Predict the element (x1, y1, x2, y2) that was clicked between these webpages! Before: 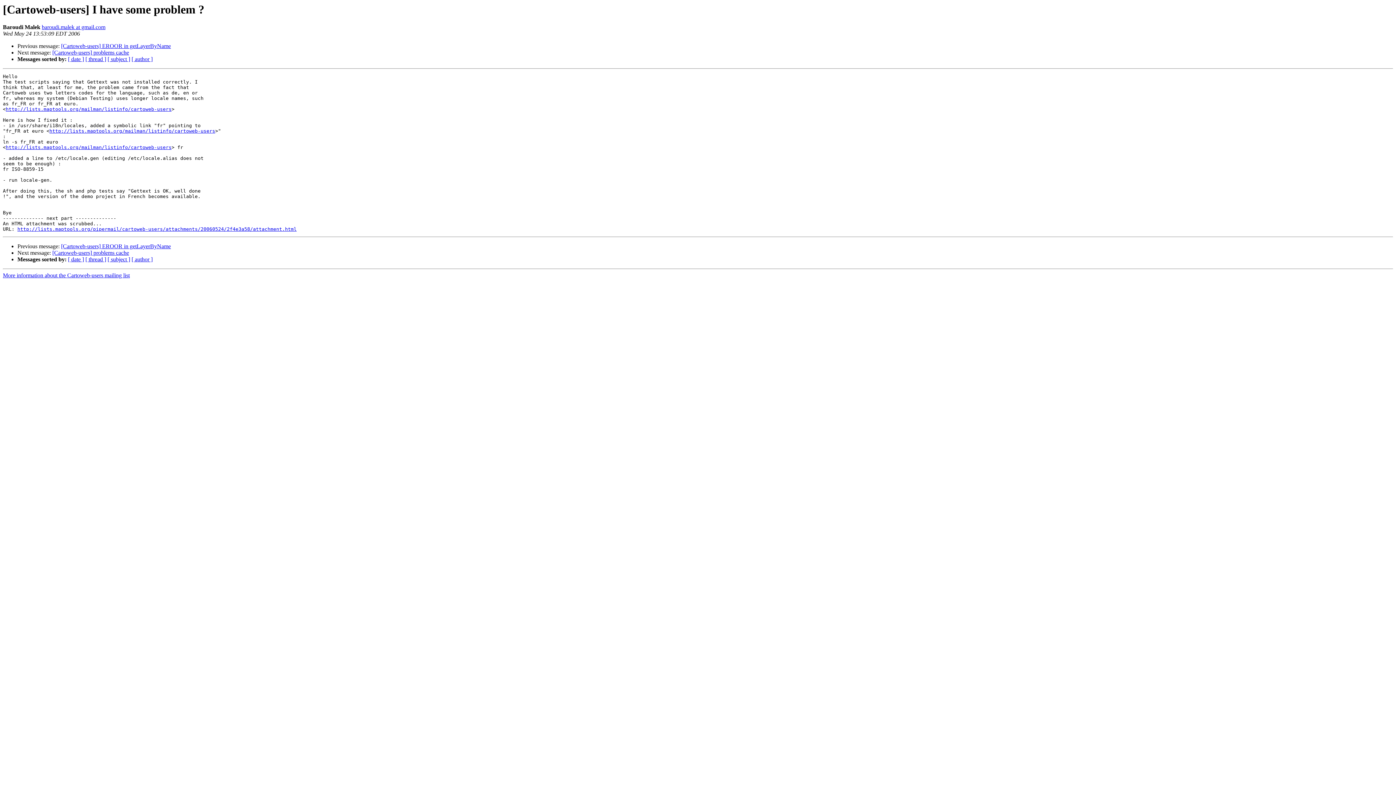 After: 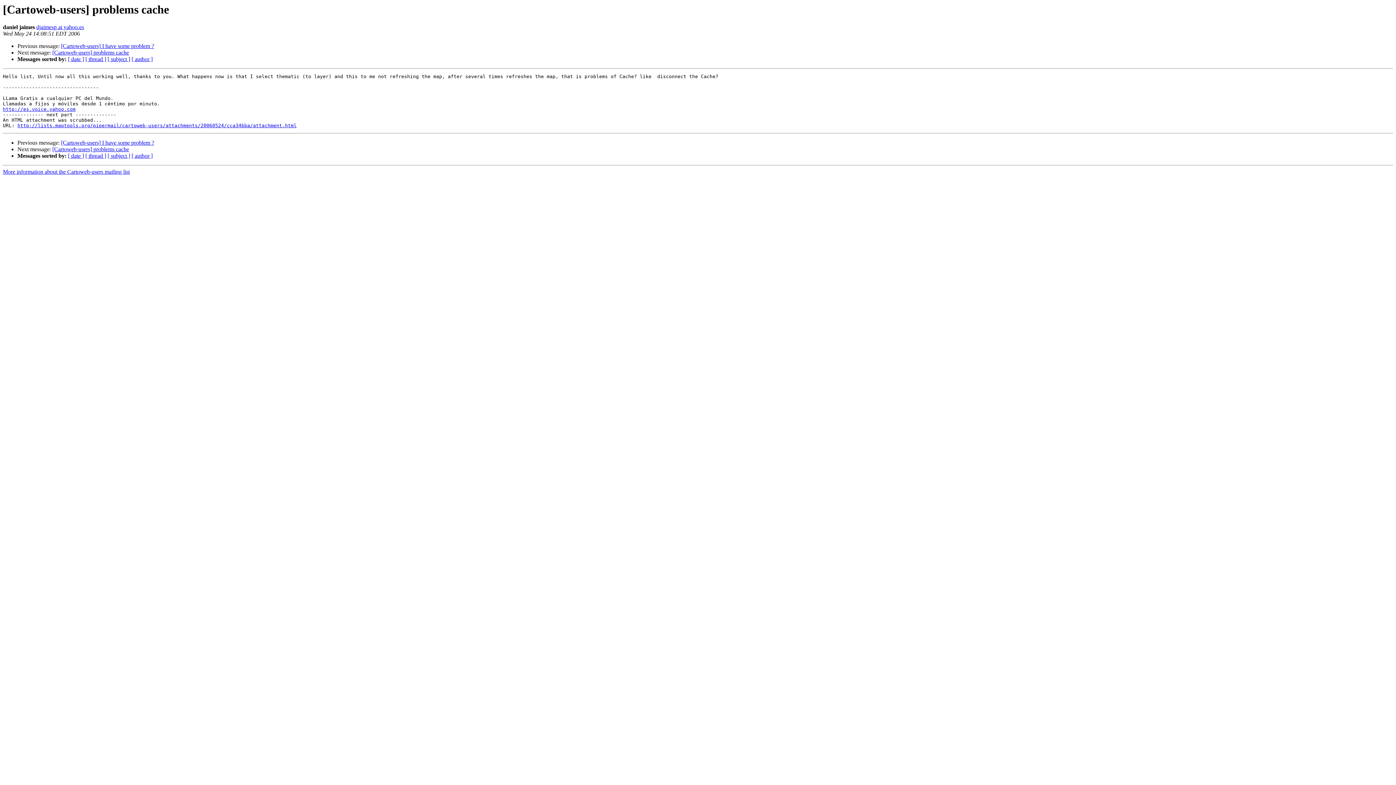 Action: label: [Cartoweb-users] problems cache bbox: (52, 249, 129, 256)